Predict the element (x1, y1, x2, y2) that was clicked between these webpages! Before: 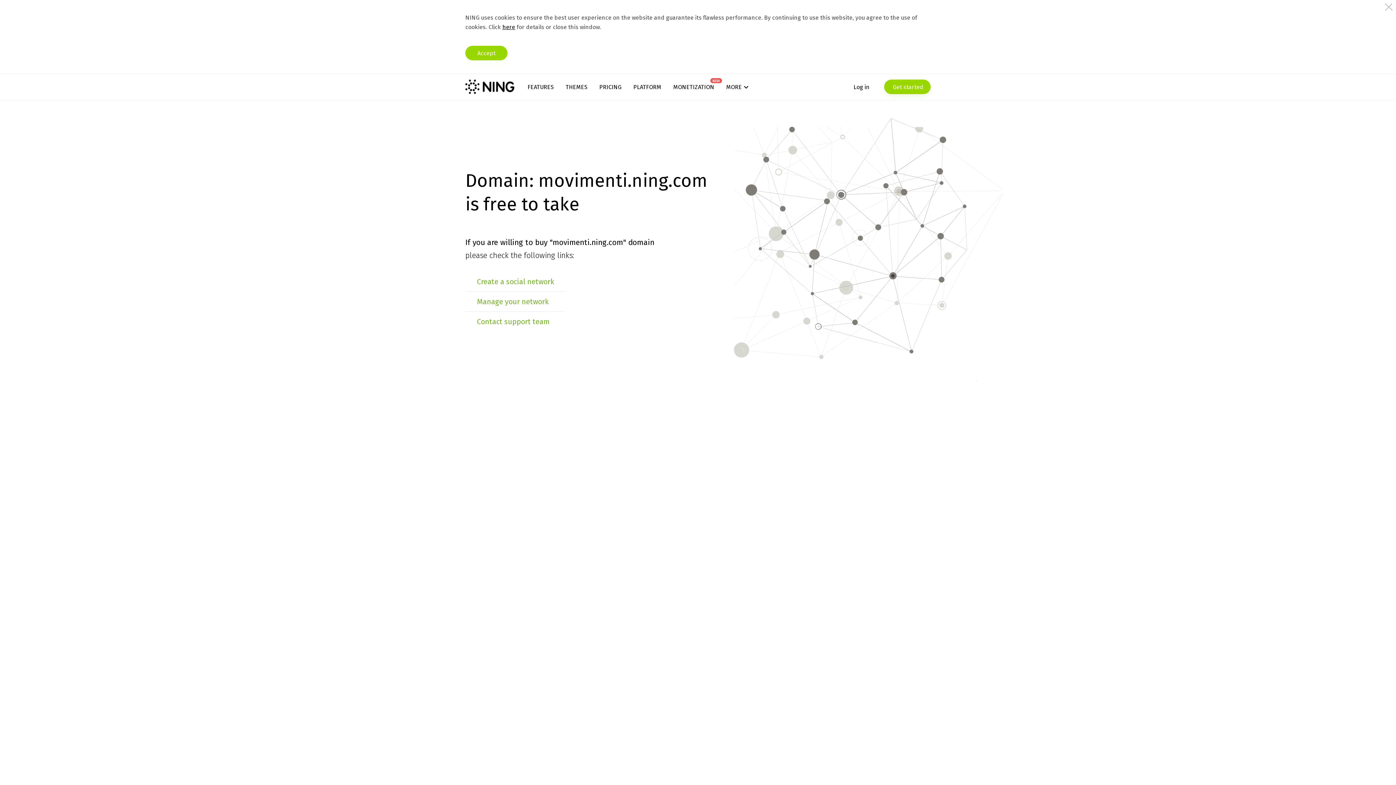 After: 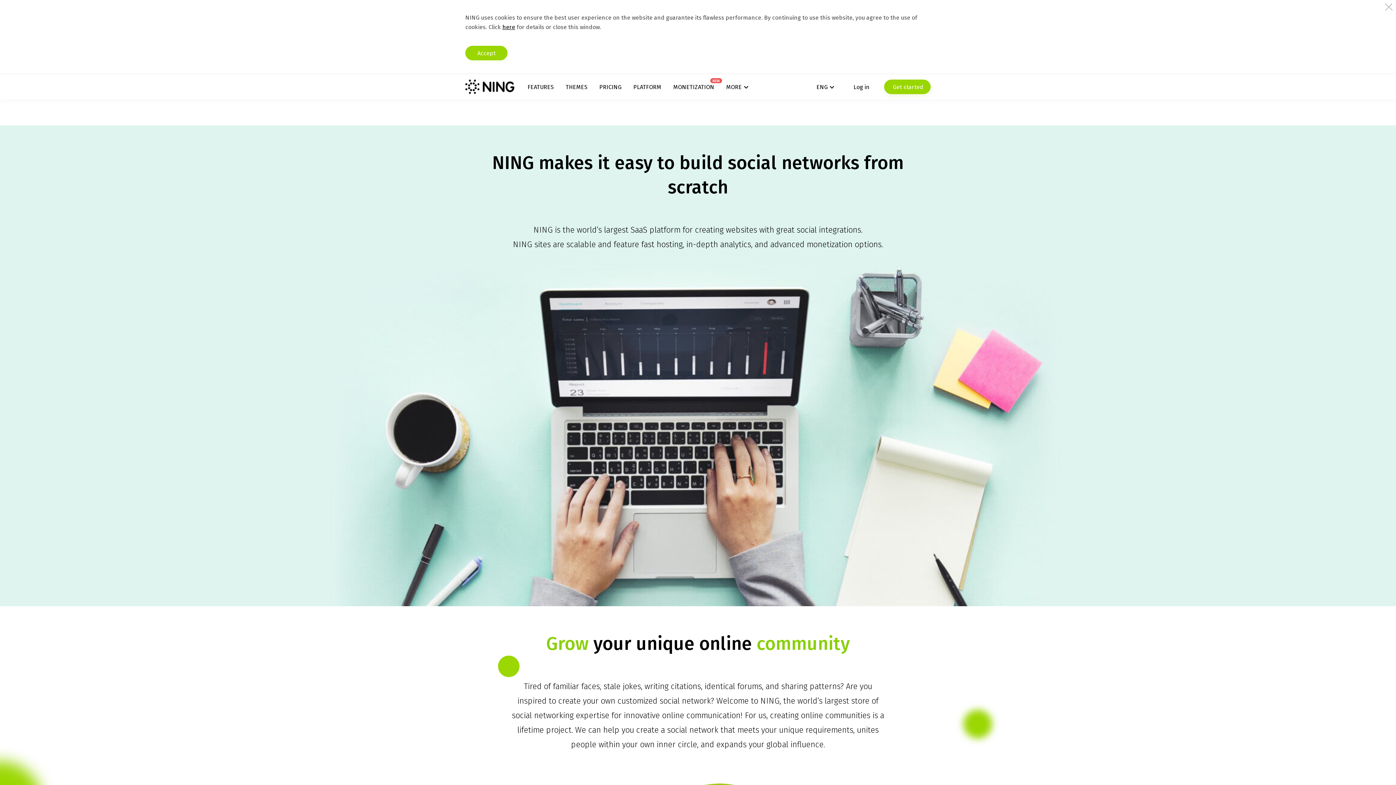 Action: label: PLATFORM bbox: (633, 83, 661, 90)